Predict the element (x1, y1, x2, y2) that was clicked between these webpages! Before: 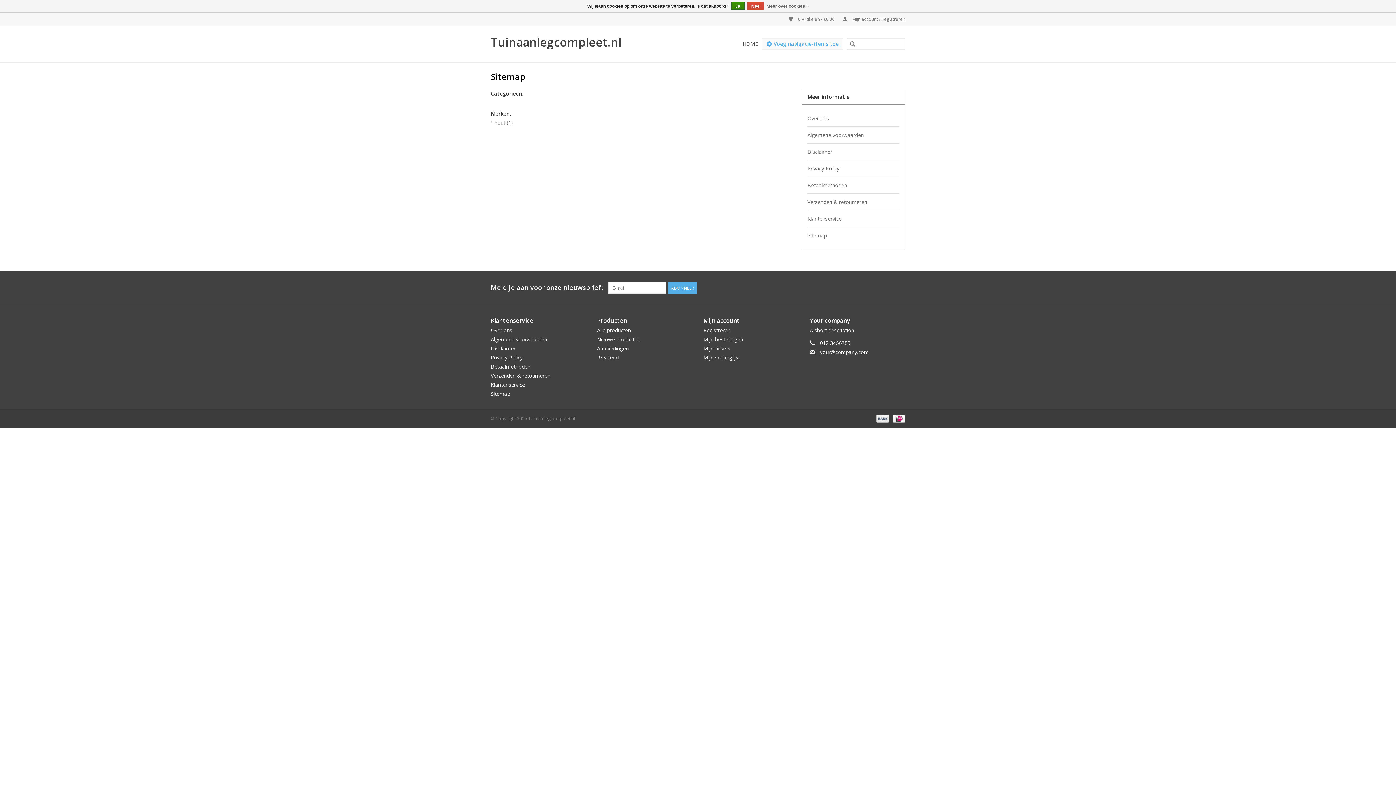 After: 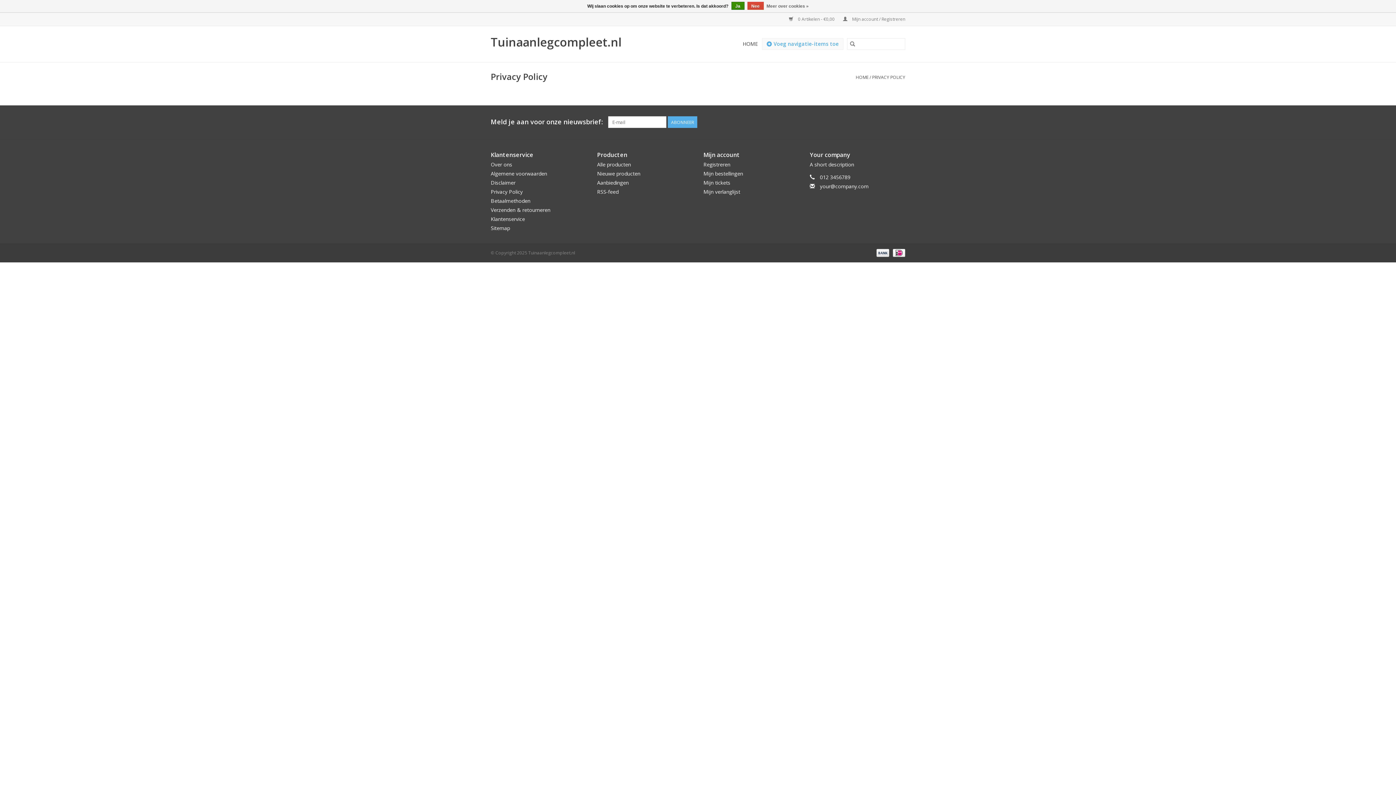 Action: bbox: (766, 1, 808, 10) label: Meer over cookies »